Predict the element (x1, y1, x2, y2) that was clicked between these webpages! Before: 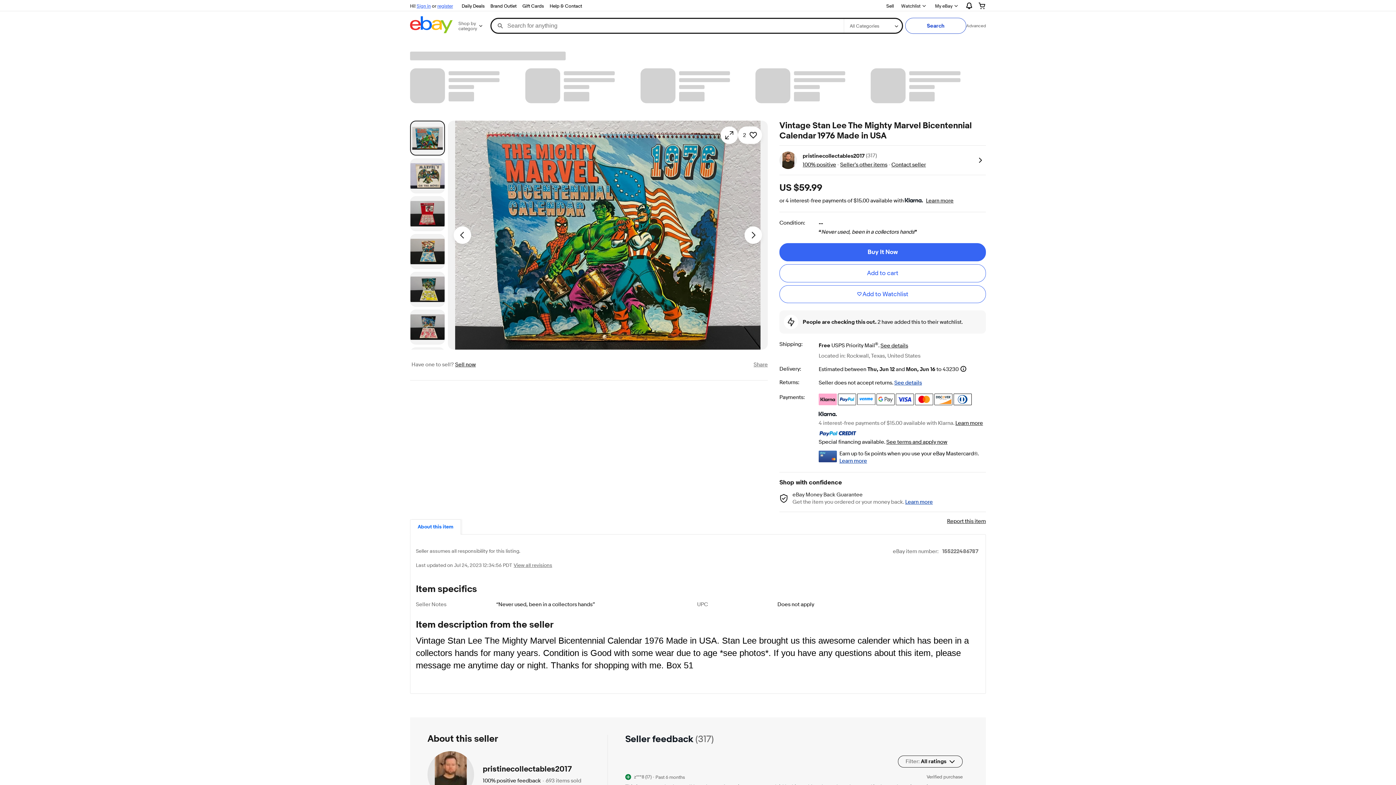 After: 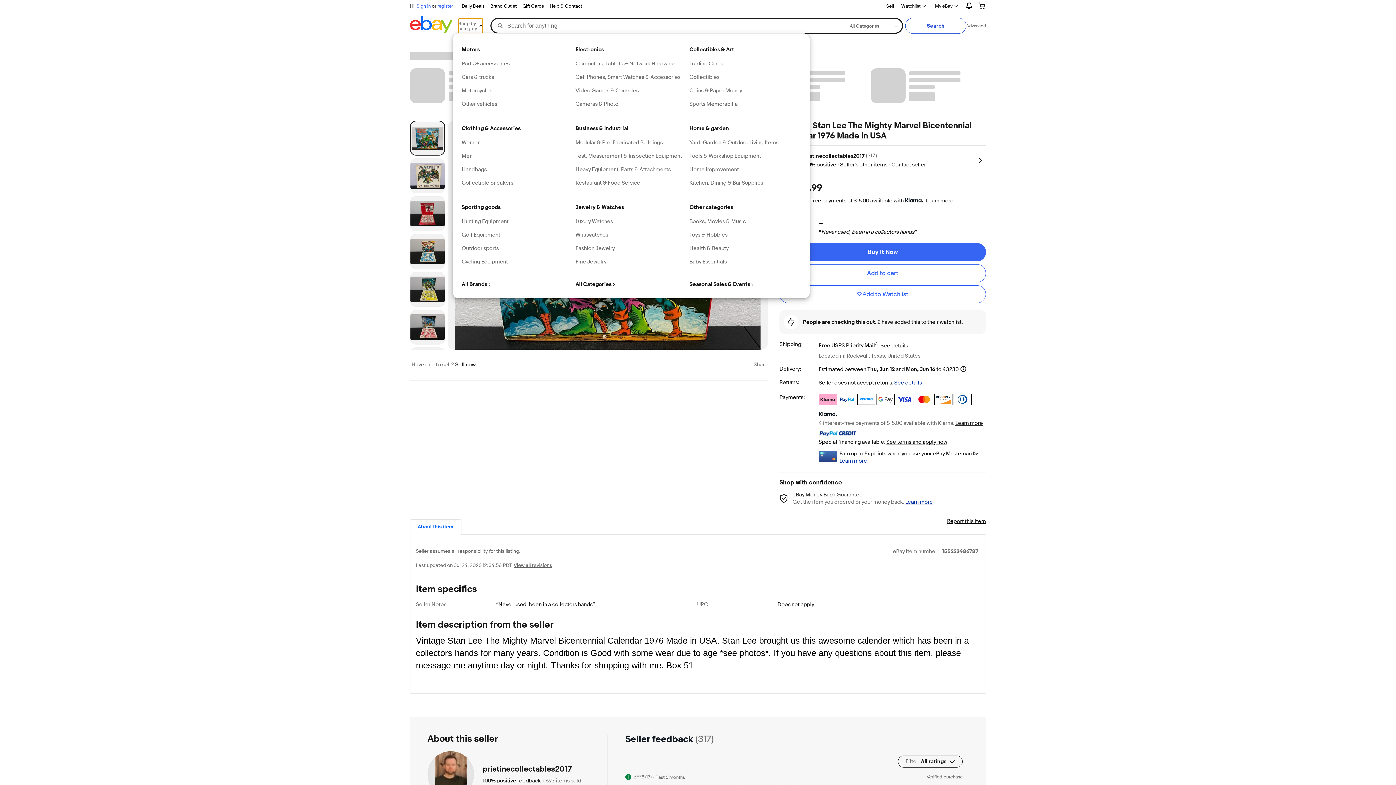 Action: bbox: (458, 18, 482, 33) label: Shop by category